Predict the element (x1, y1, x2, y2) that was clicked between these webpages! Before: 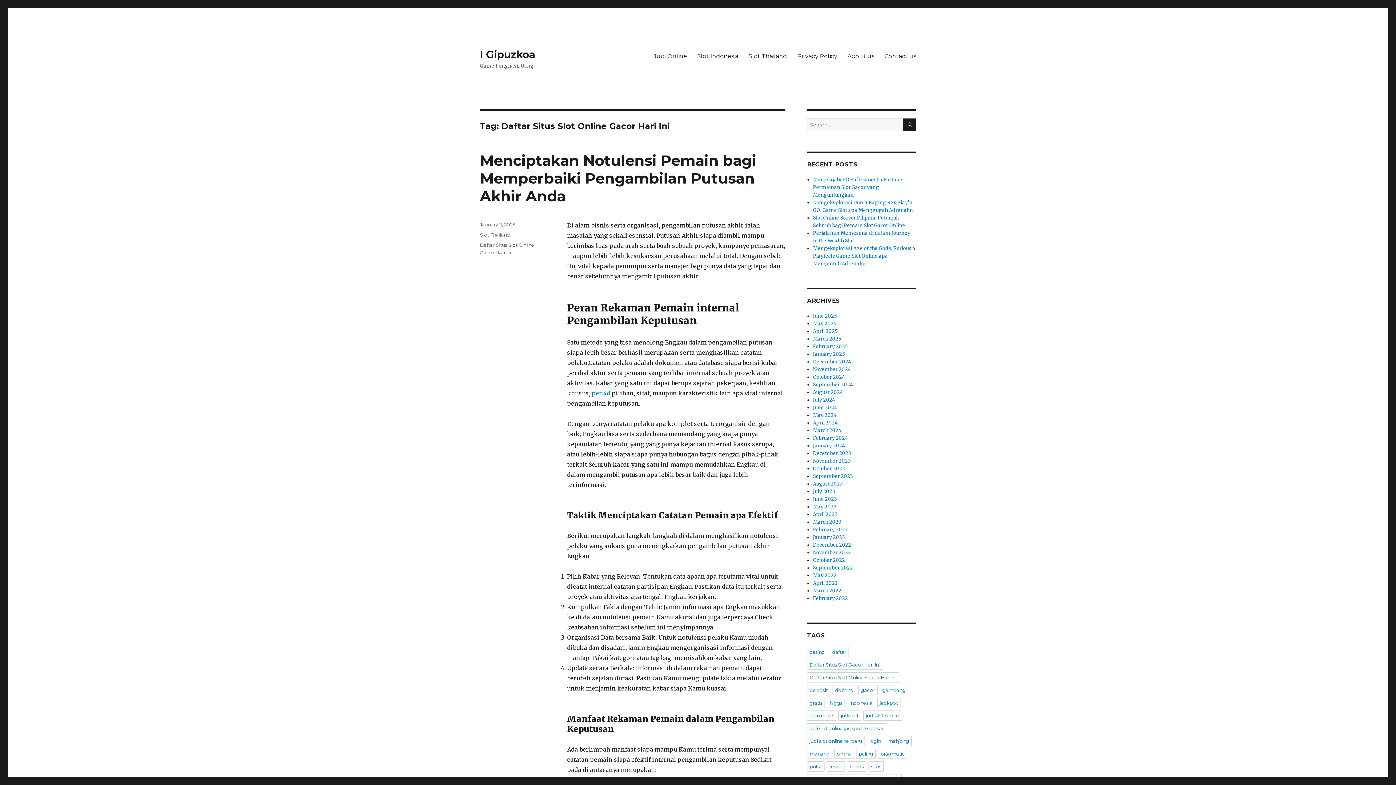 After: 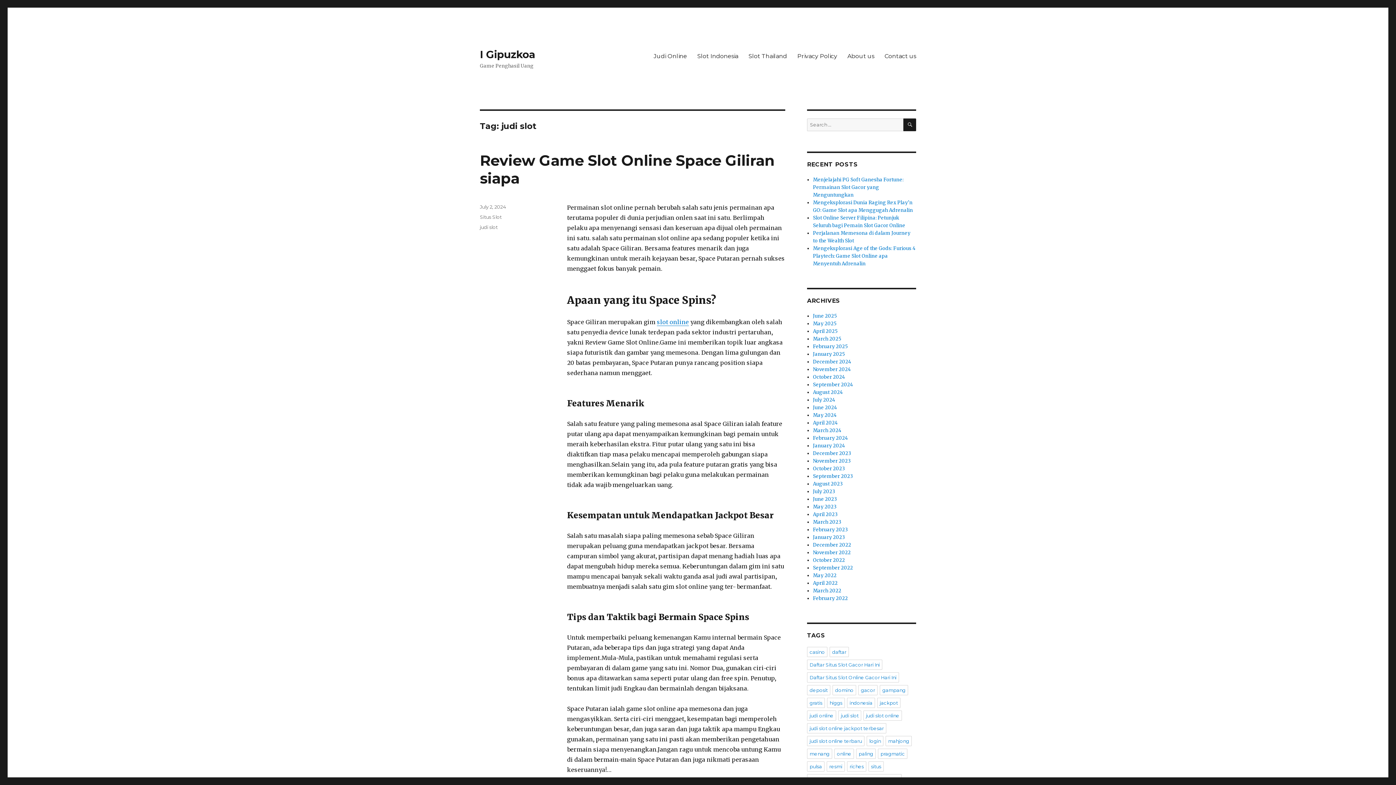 Action: bbox: (838, 710, 861, 721) label: judi slot